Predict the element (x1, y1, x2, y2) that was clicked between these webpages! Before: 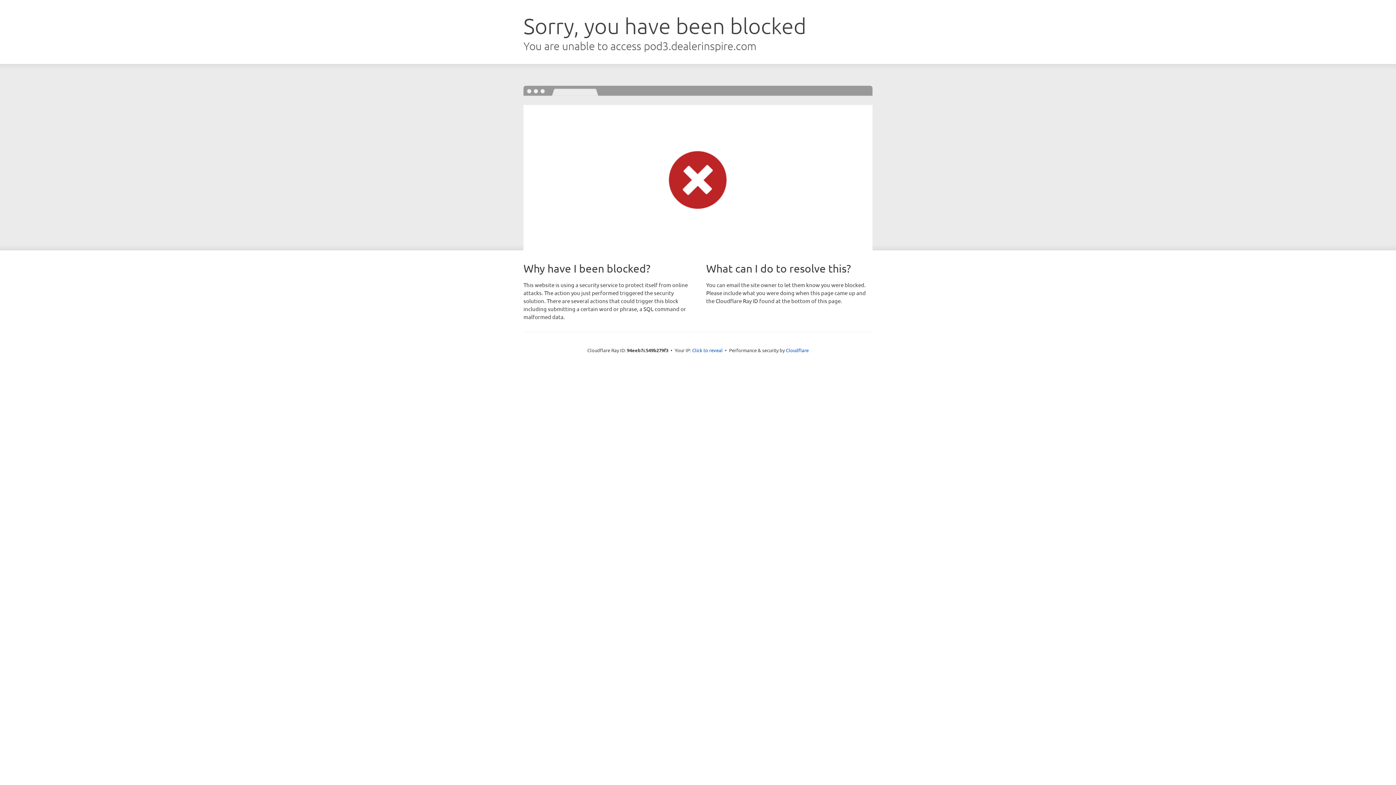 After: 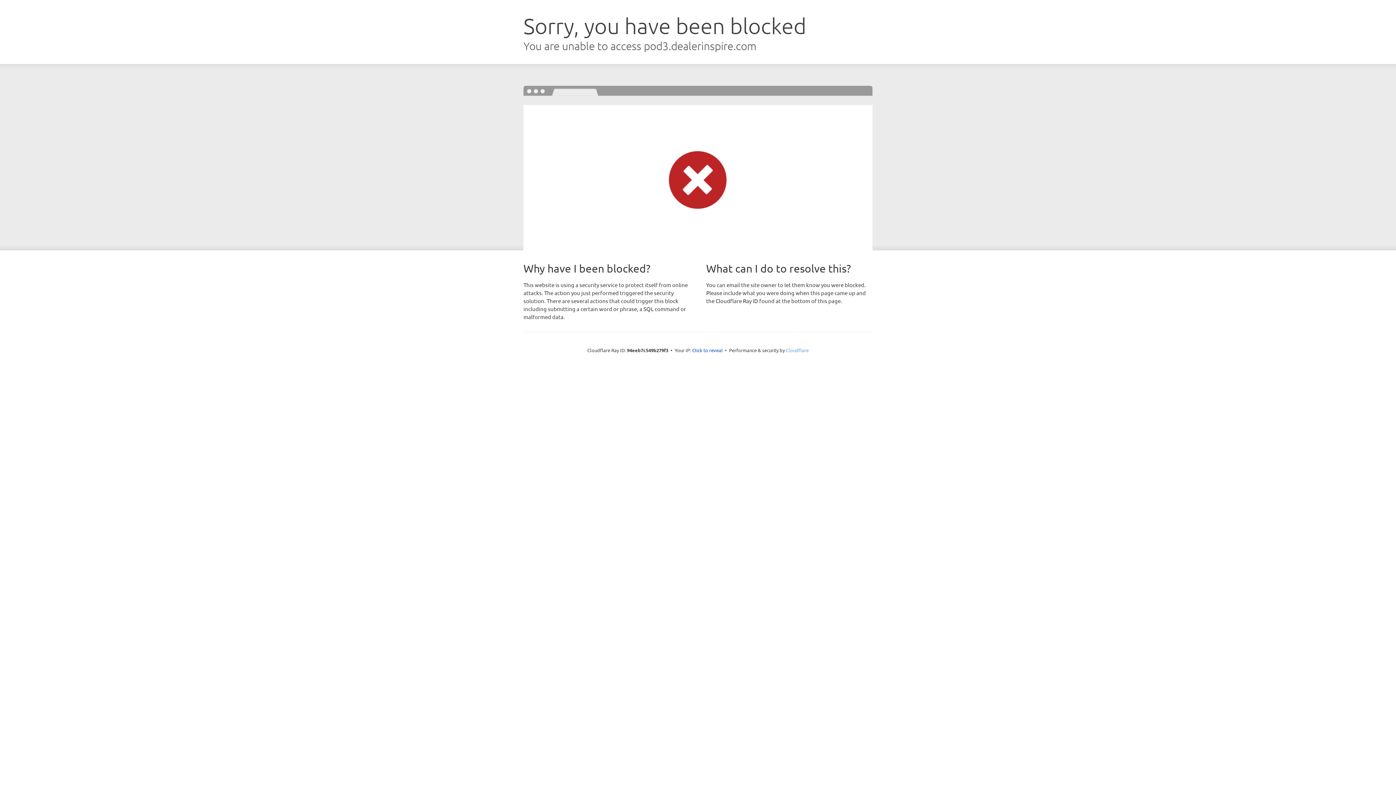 Action: label: Cloudflare bbox: (786, 347, 808, 353)